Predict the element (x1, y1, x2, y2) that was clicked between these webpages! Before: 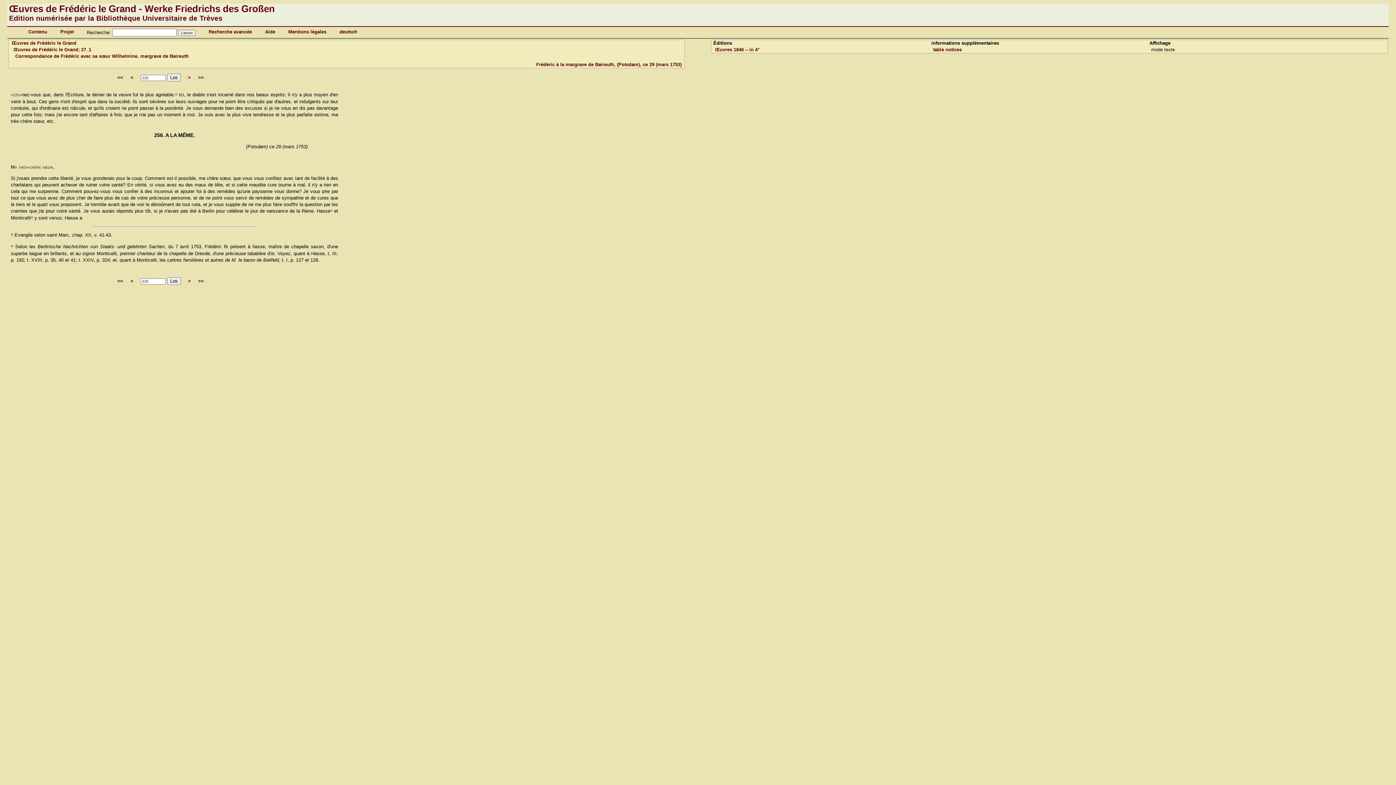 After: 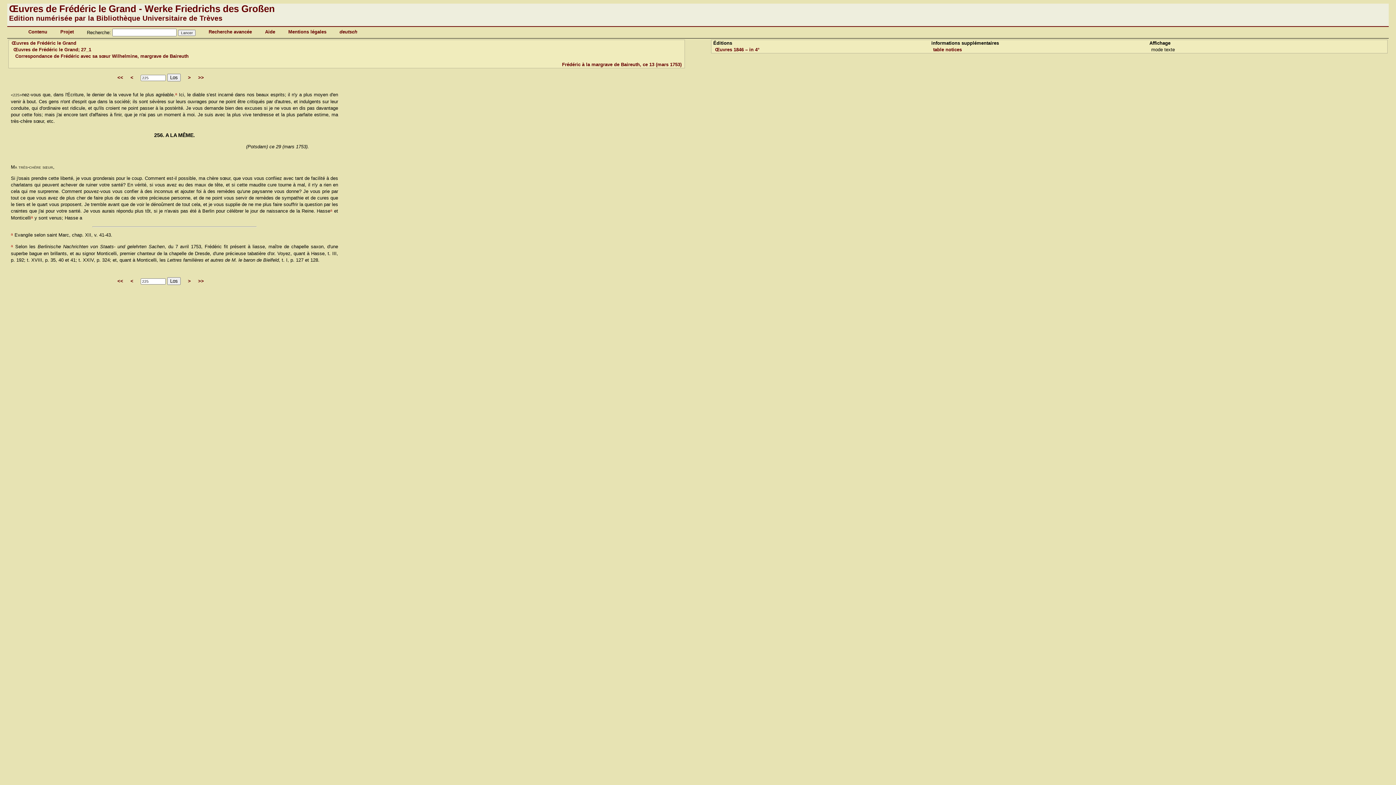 Action: label: Los bbox: (167, 73, 180, 81)